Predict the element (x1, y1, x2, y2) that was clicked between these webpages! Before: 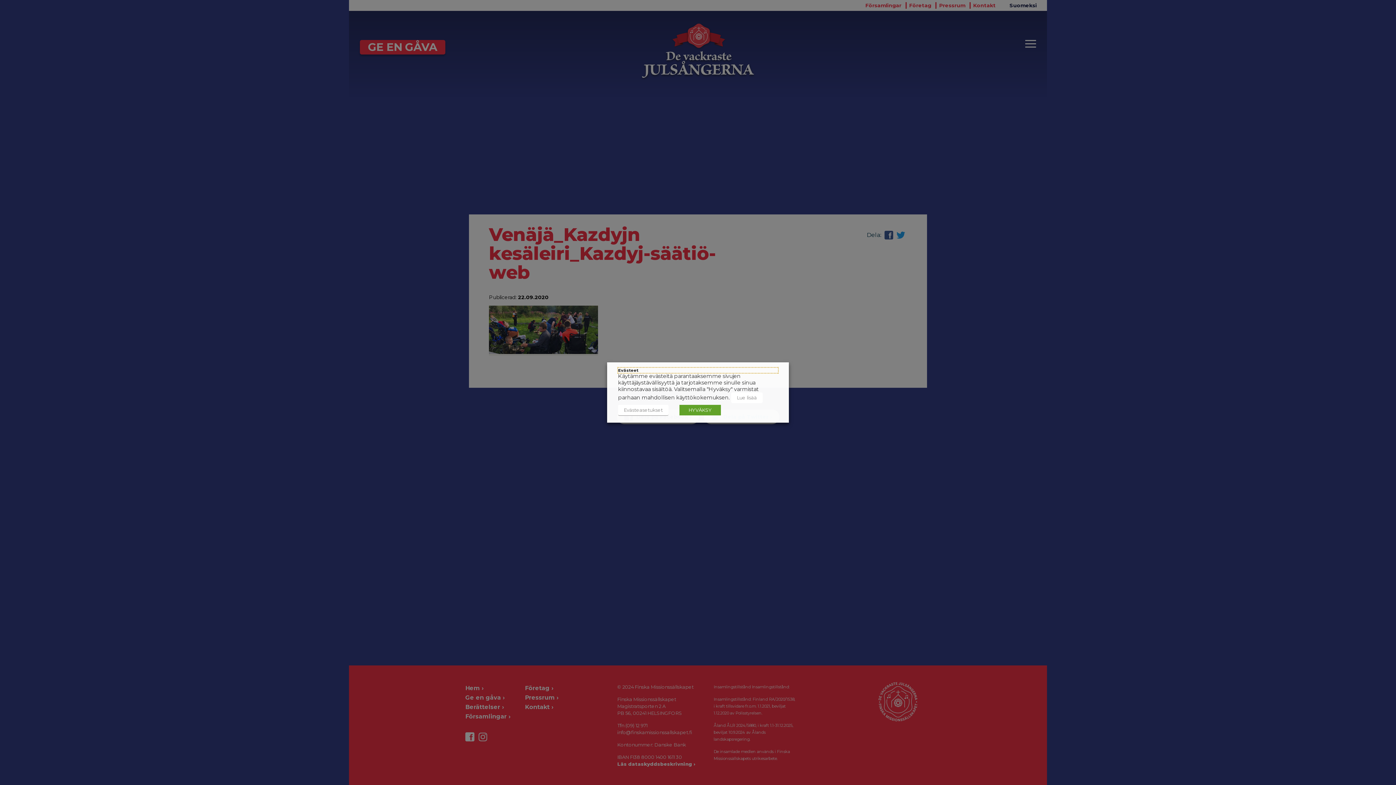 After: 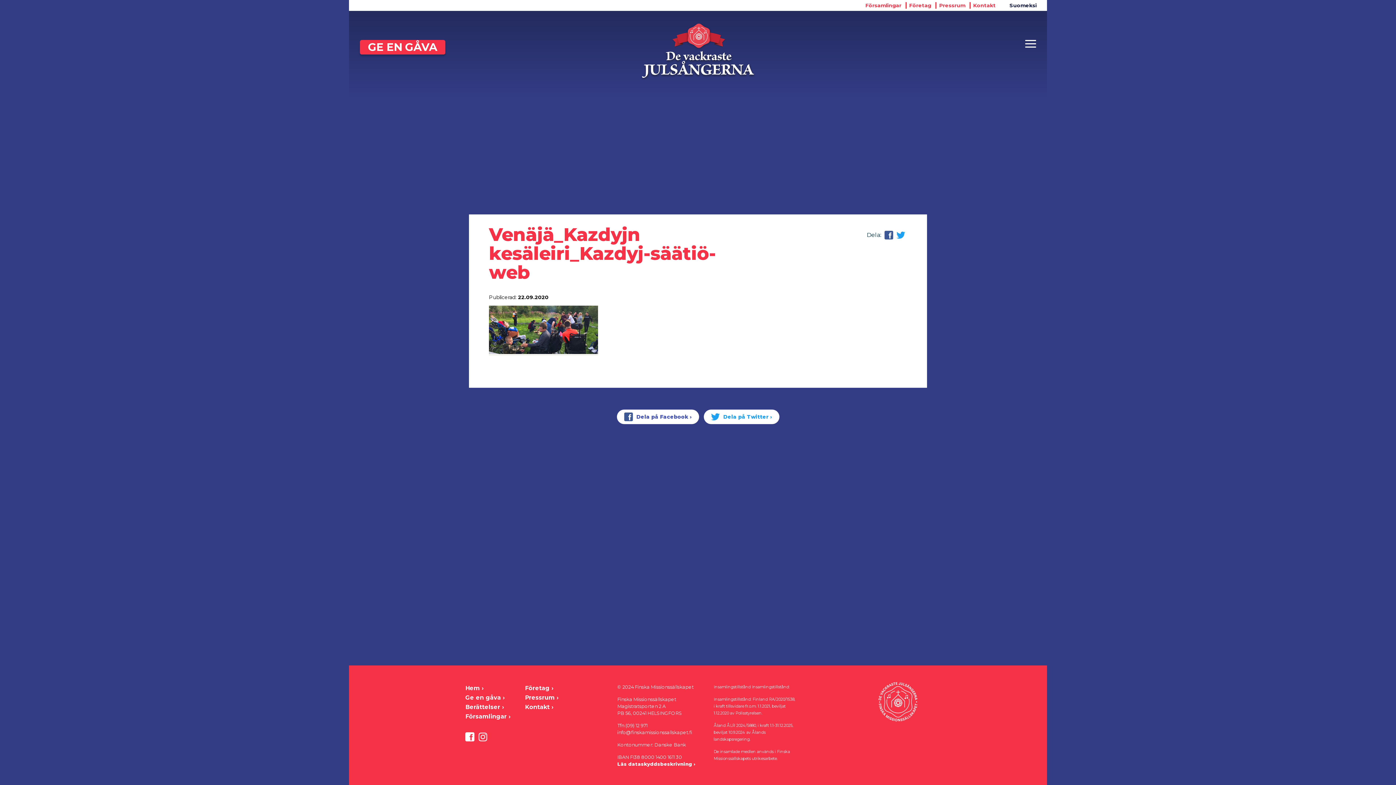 Action: label: HYVÄKSY bbox: (679, 405, 721, 415)